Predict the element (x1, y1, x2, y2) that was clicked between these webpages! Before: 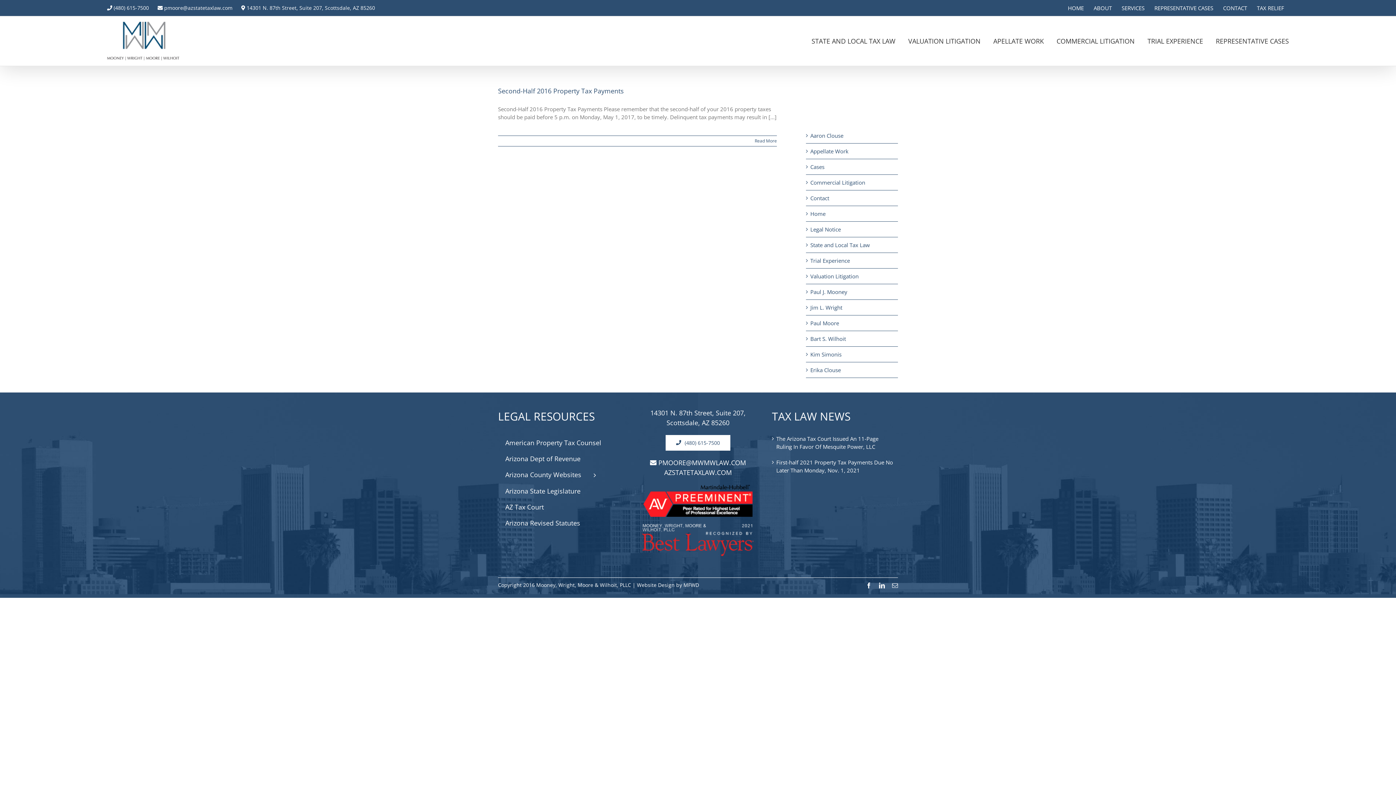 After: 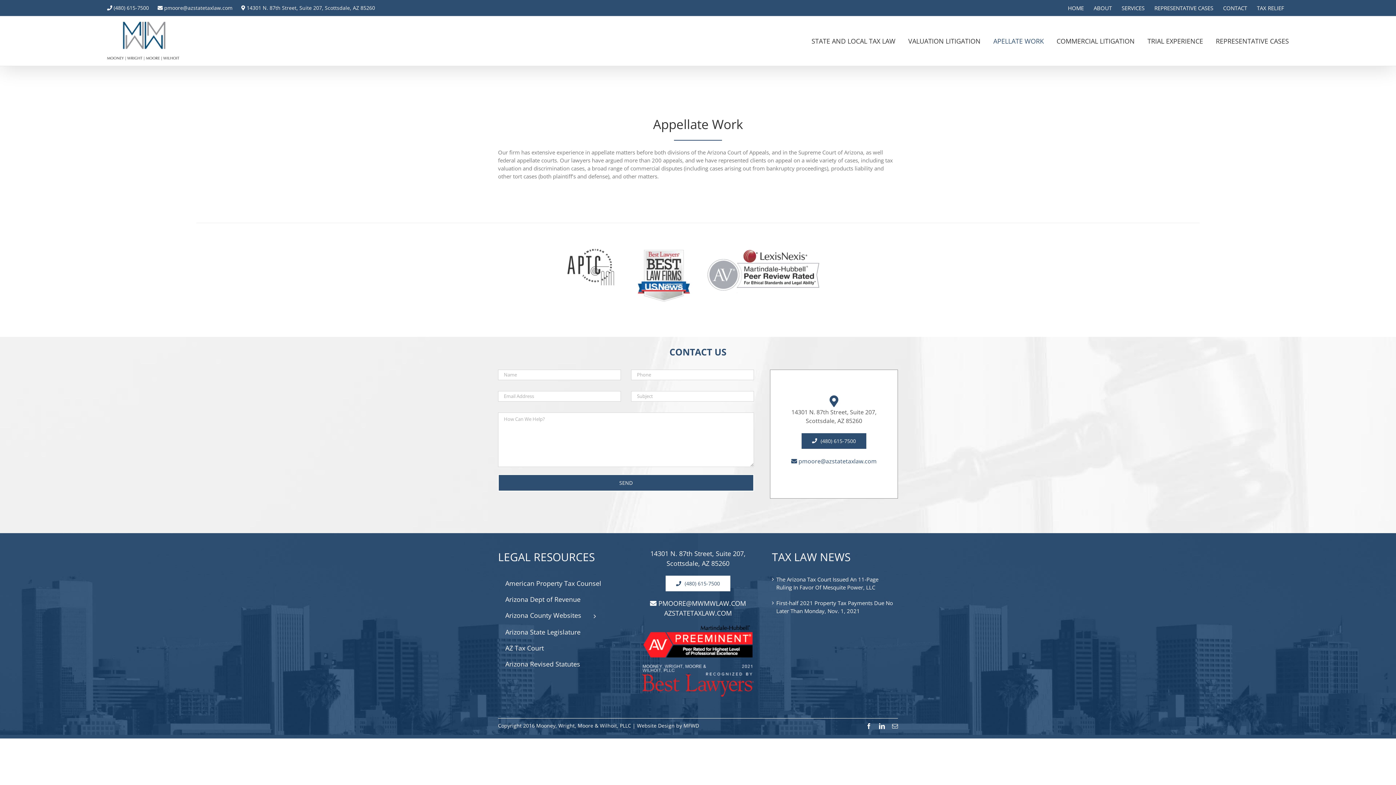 Action: label: APELLATE WORK bbox: (993, 16, 1044, 65)